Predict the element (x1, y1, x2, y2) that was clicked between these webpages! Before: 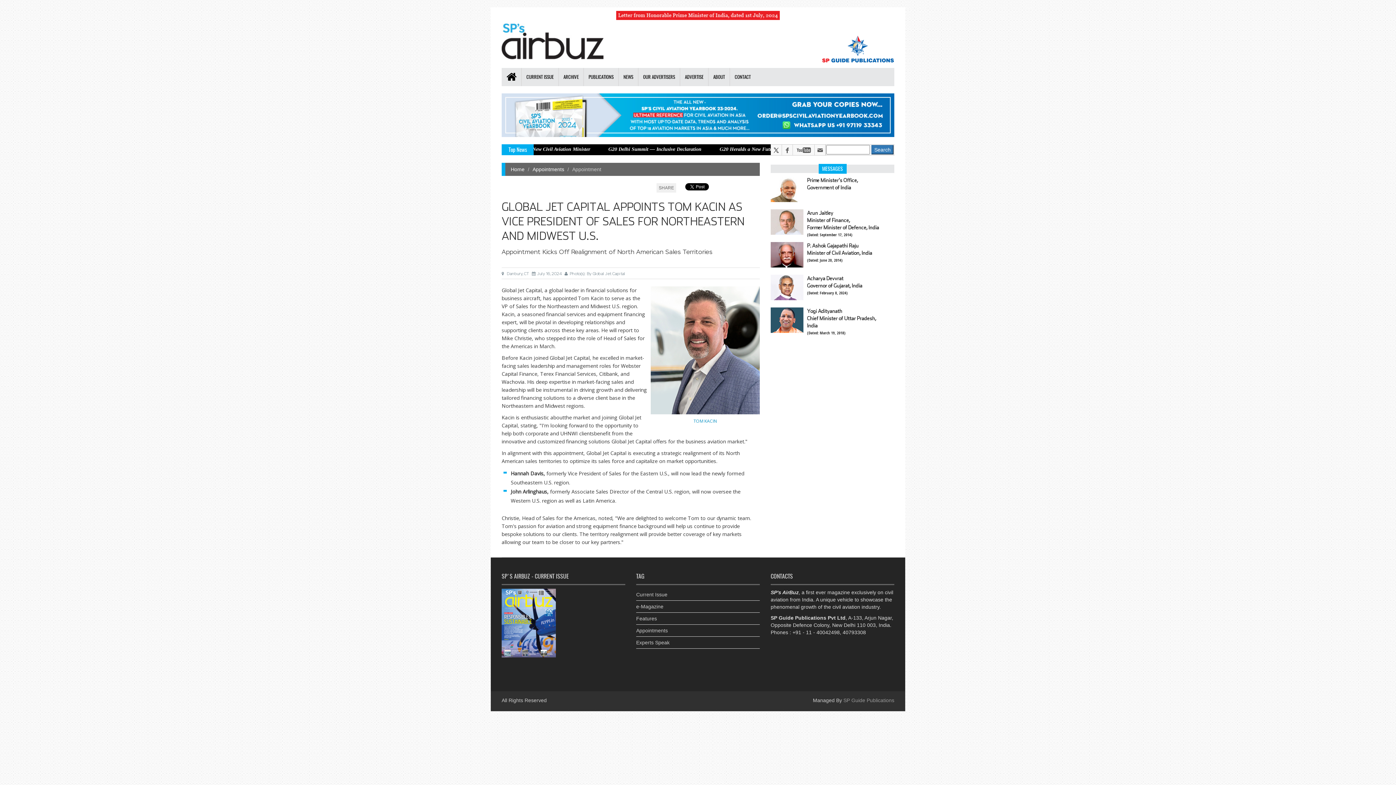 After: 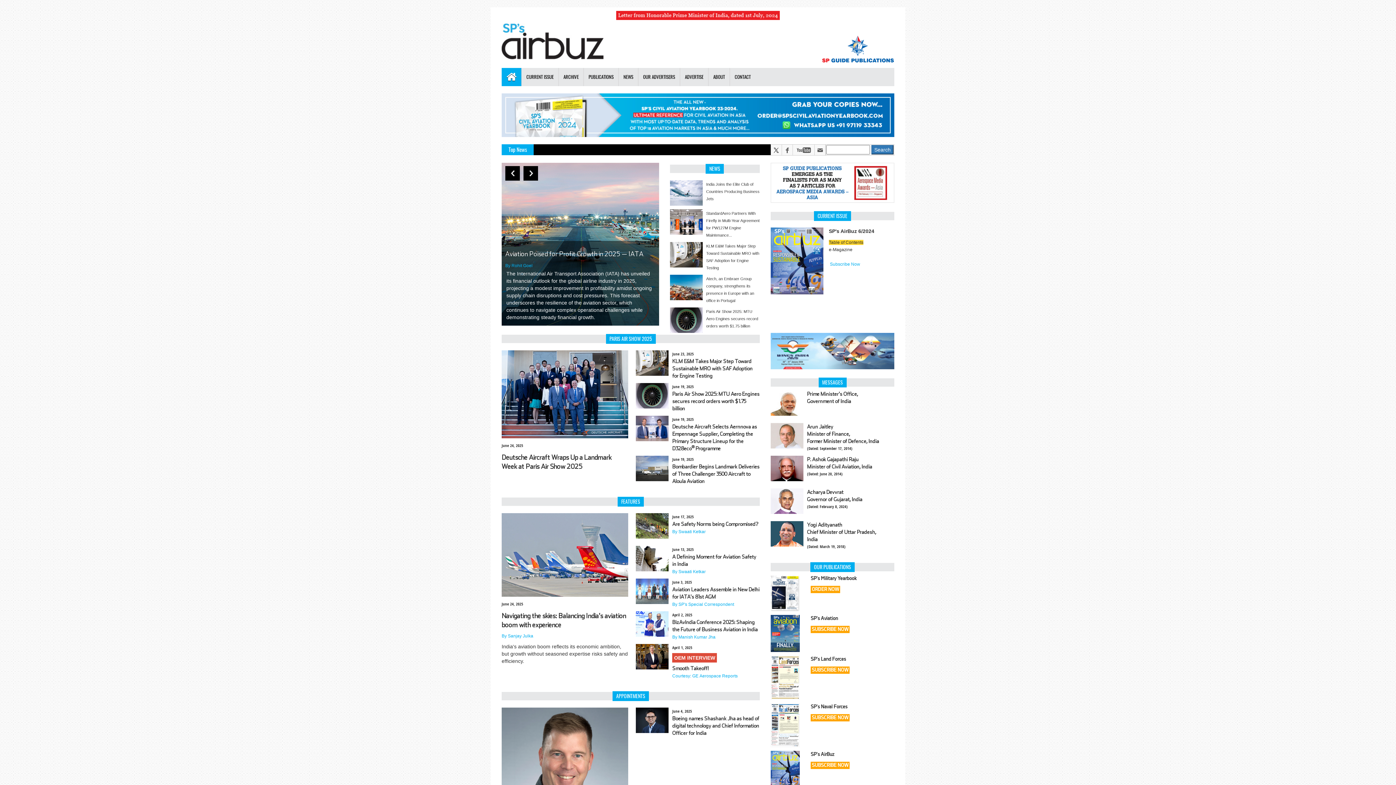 Action: bbox: (510, 166, 524, 172) label: Home